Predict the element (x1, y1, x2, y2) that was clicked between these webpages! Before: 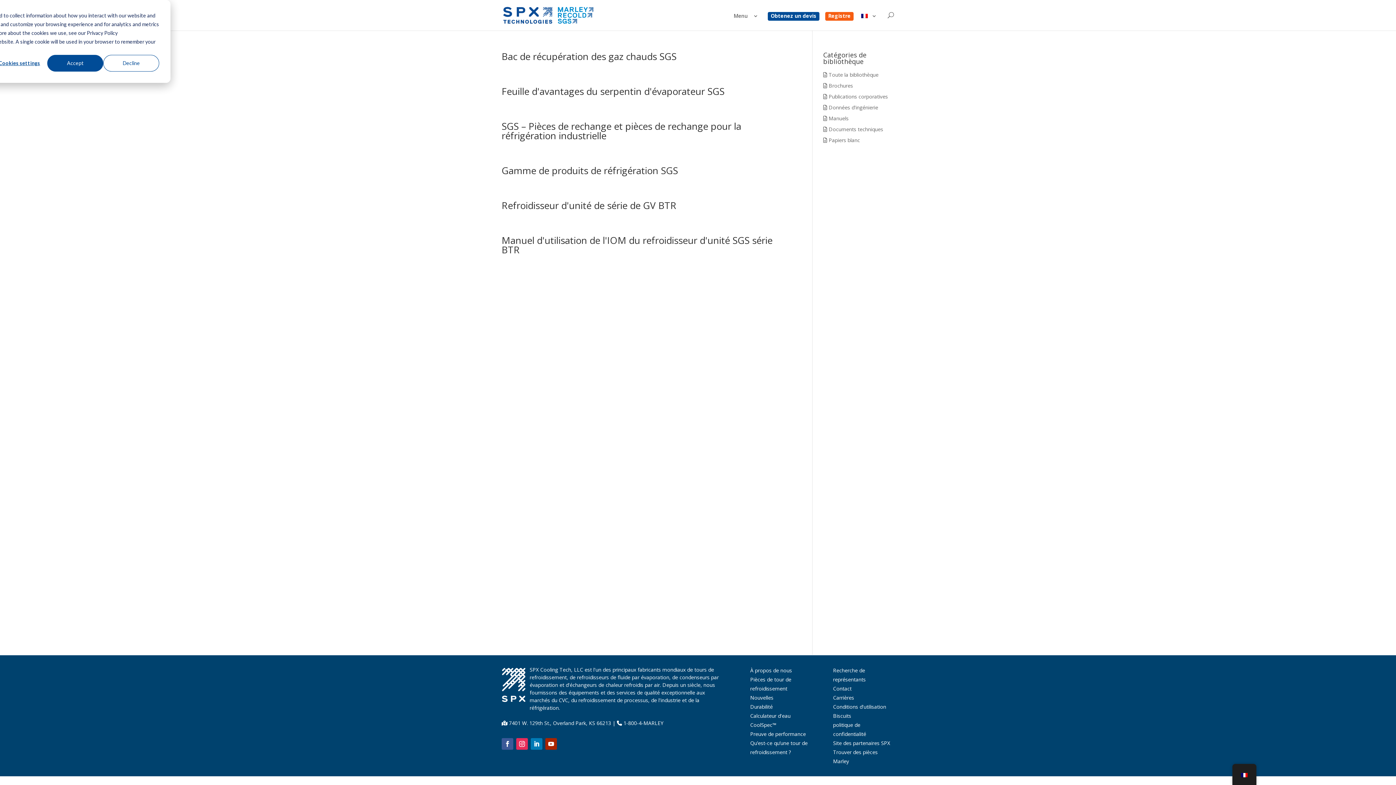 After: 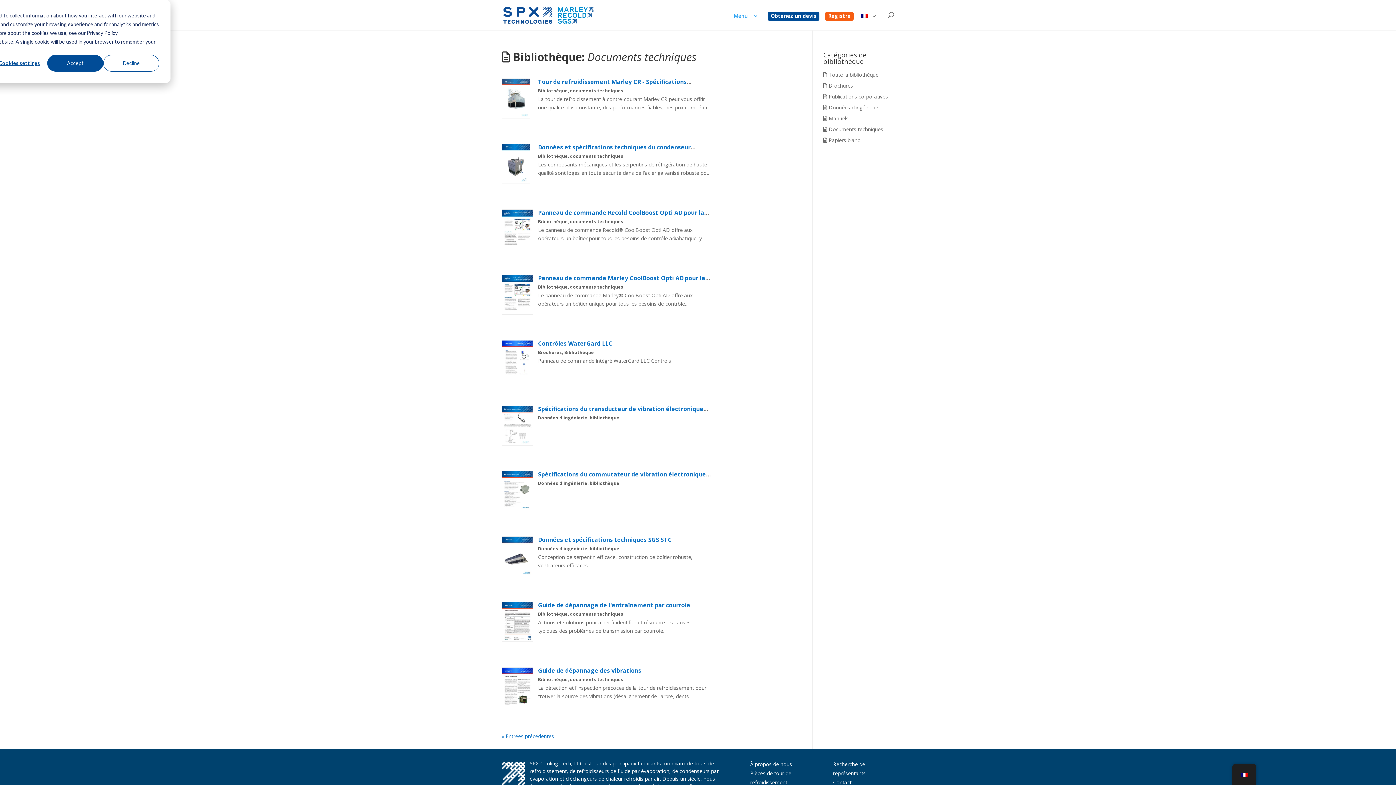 Action: bbox: (823, 125, 883, 132) label:  Documents techniques